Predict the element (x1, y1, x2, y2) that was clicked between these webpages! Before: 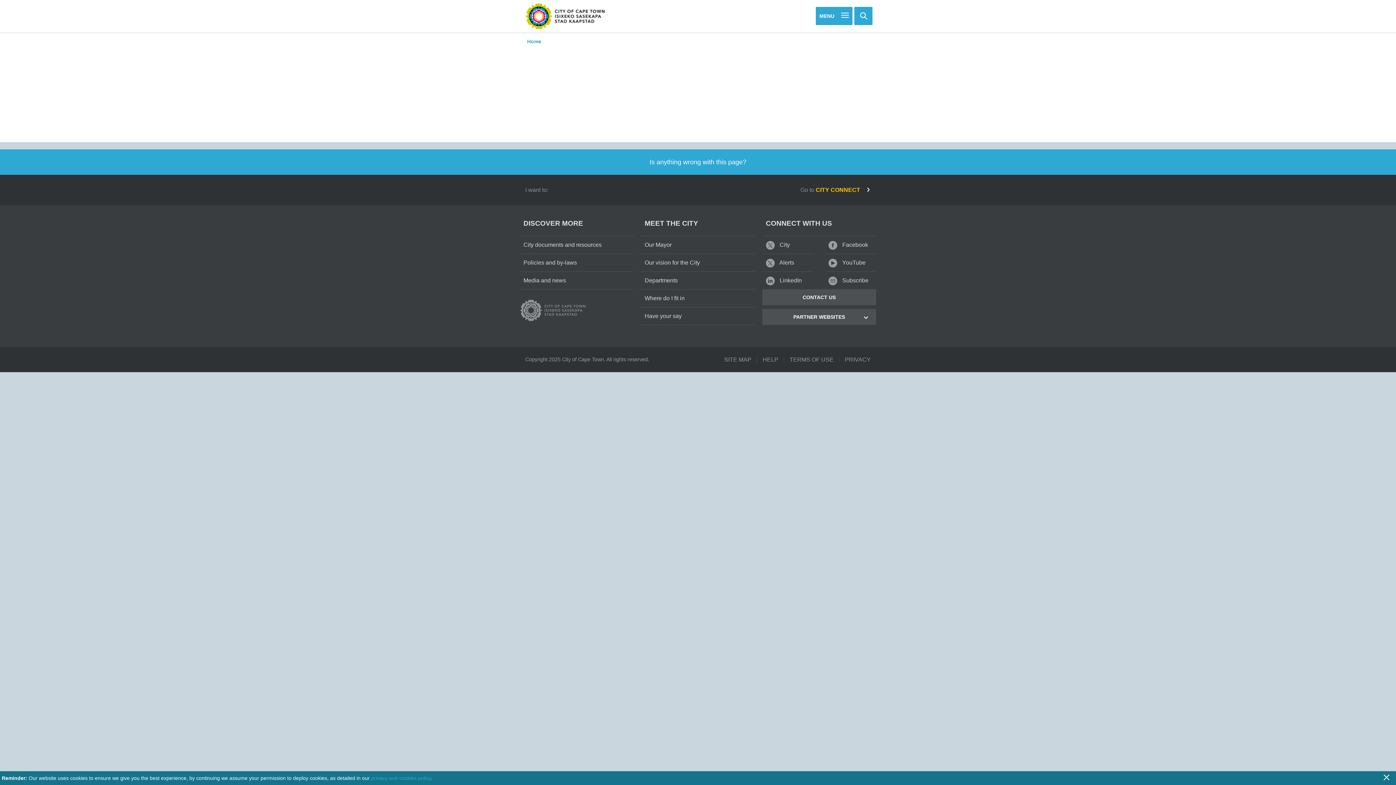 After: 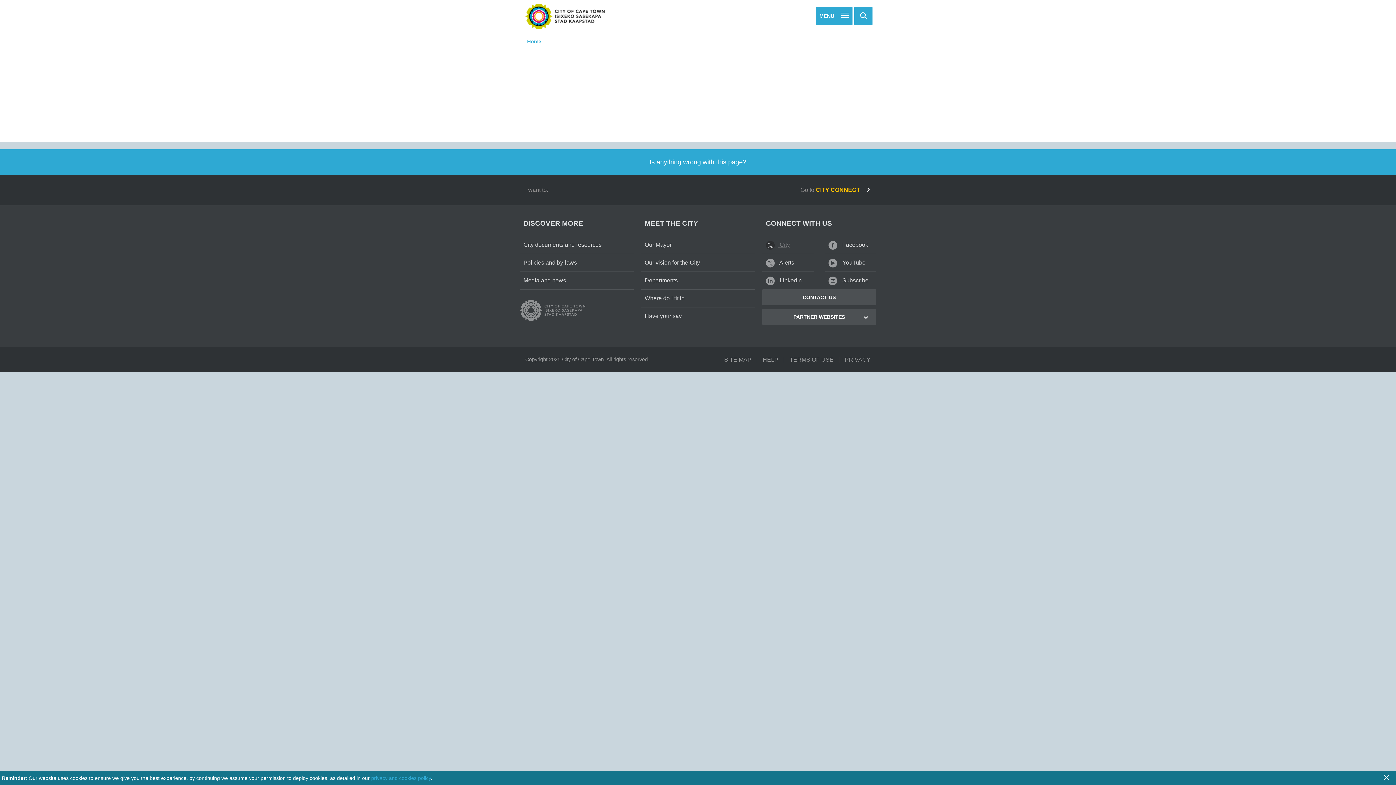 Action: label:  City bbox: (762, 236, 813, 254)